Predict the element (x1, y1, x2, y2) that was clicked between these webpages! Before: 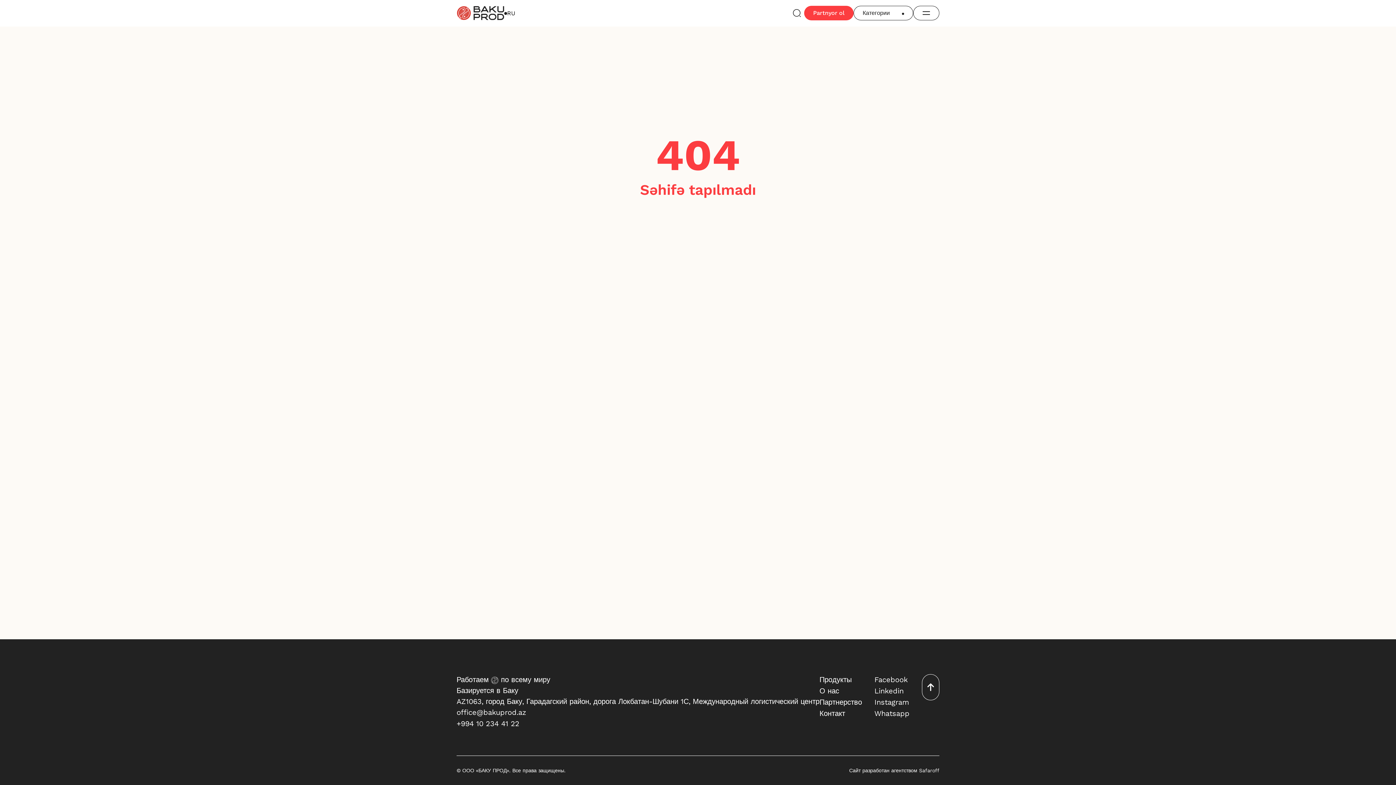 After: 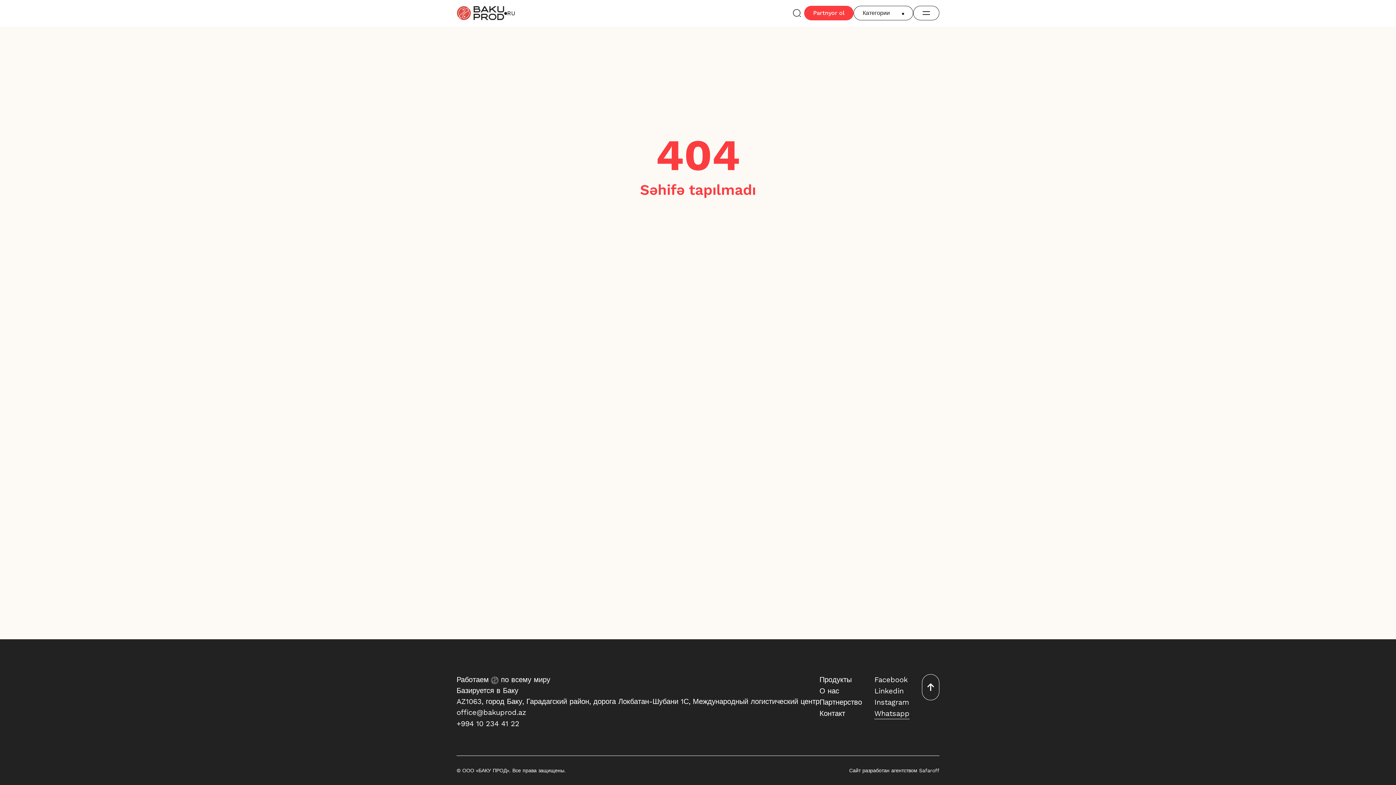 Action: label: Whatsapp bbox: (874, 708, 909, 719)